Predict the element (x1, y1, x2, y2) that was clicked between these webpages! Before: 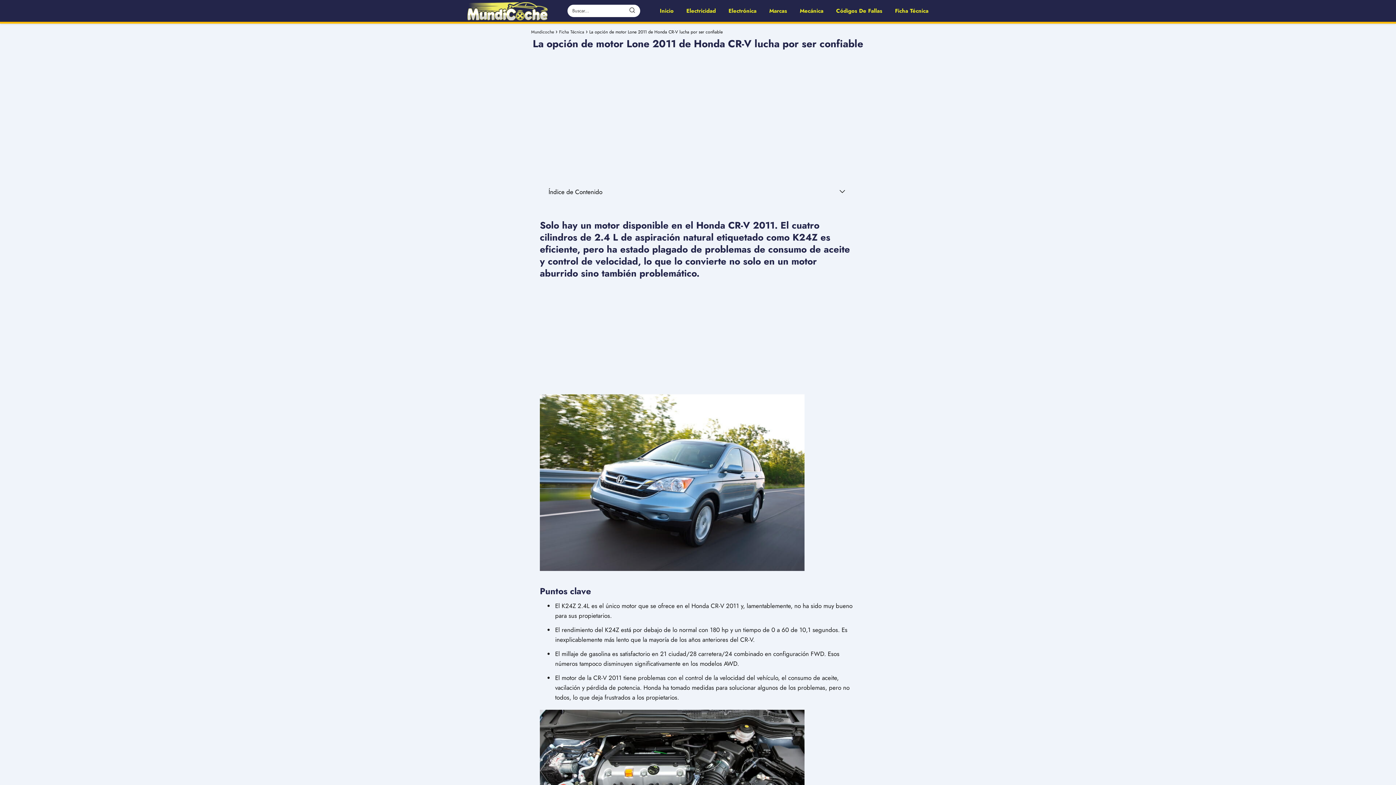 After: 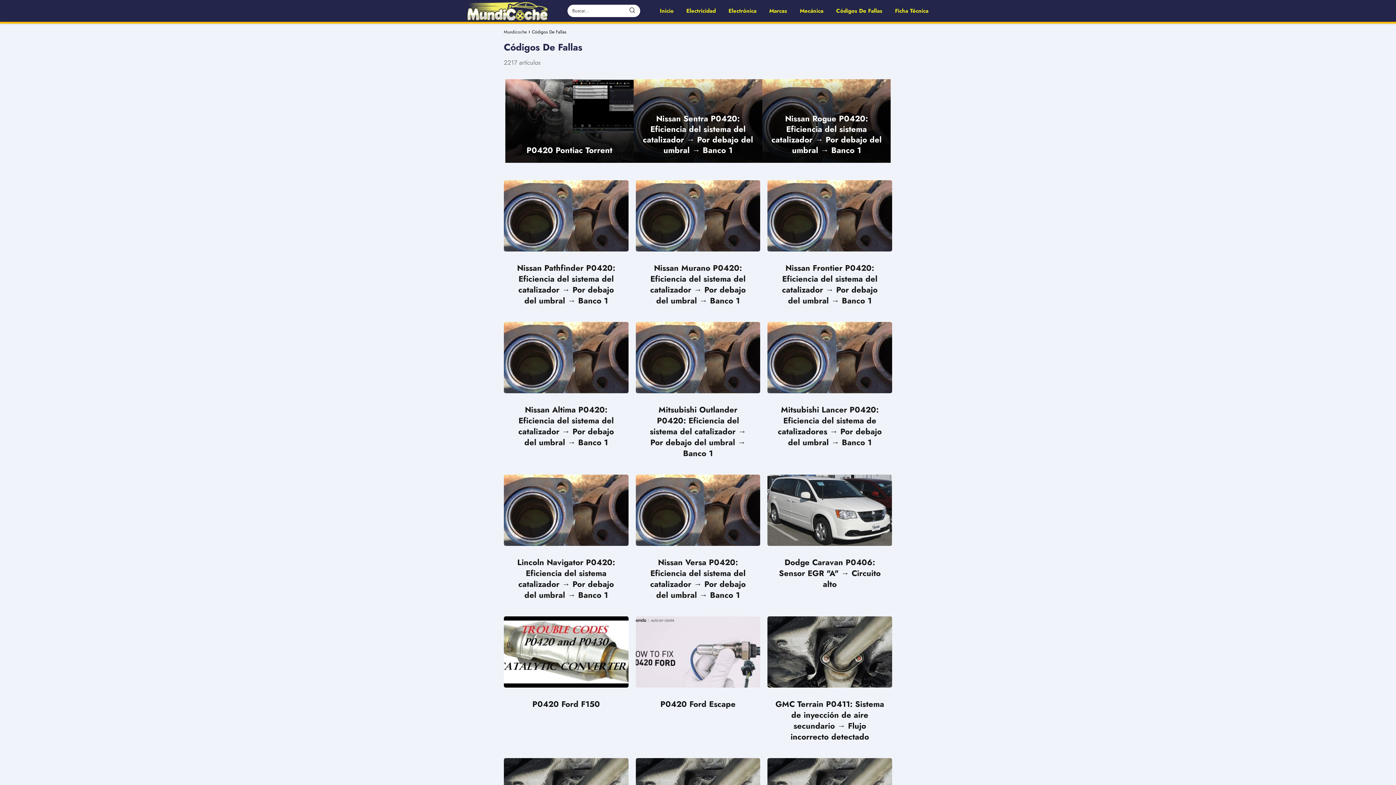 Action: bbox: (836, 6, 882, 14) label: Códigos De Fallas